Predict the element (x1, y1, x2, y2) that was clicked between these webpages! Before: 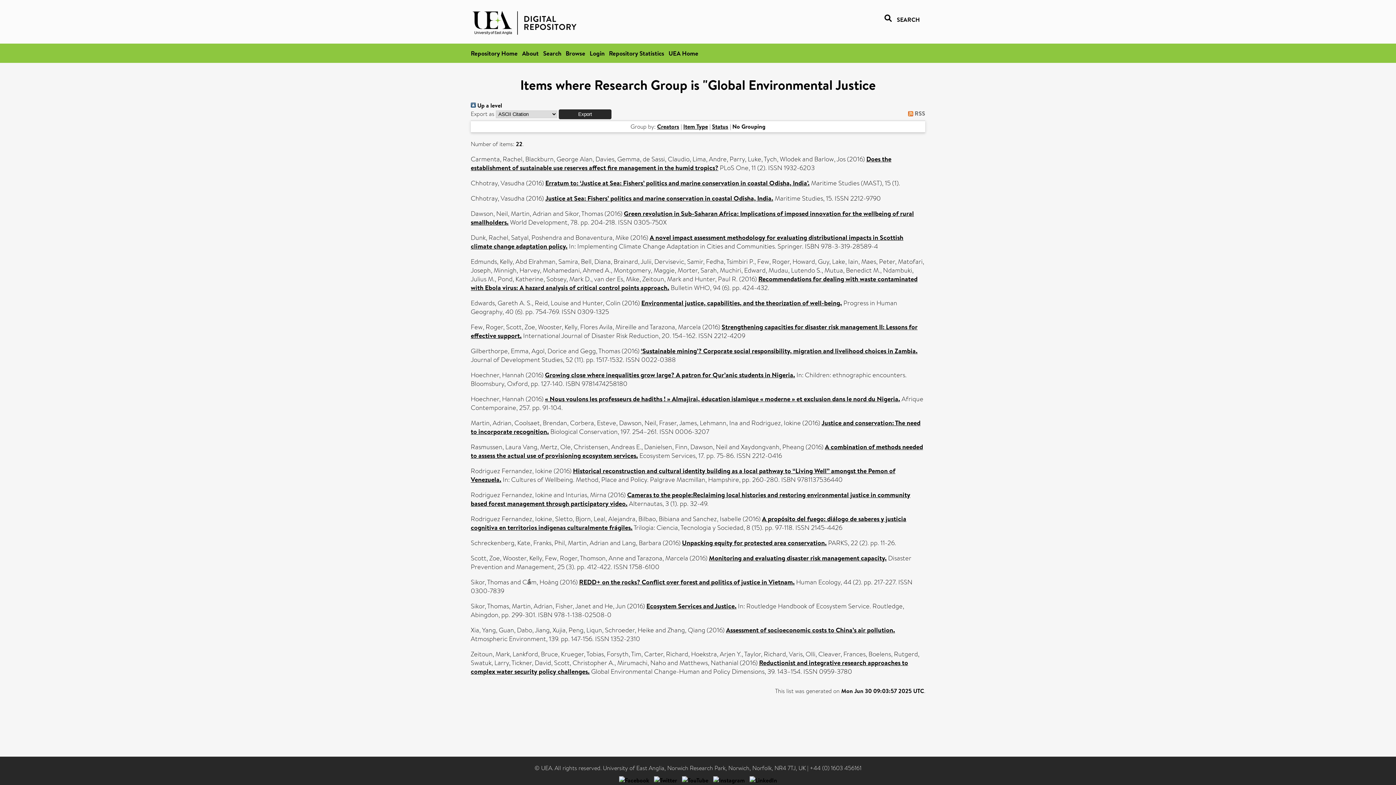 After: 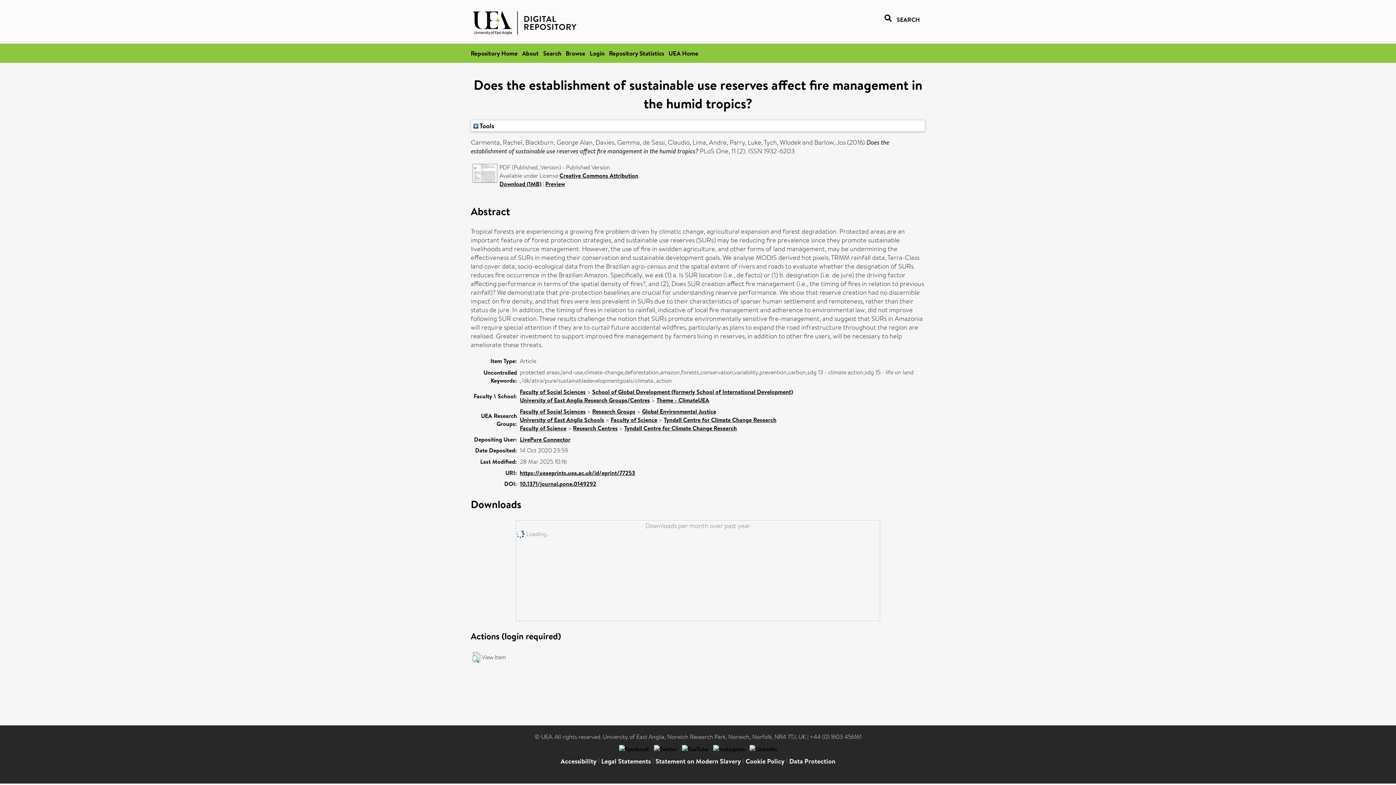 Action: bbox: (470, 154, 891, 172) label: Does the establishment of sustainable use reserves affect fire management in the humid tropics?